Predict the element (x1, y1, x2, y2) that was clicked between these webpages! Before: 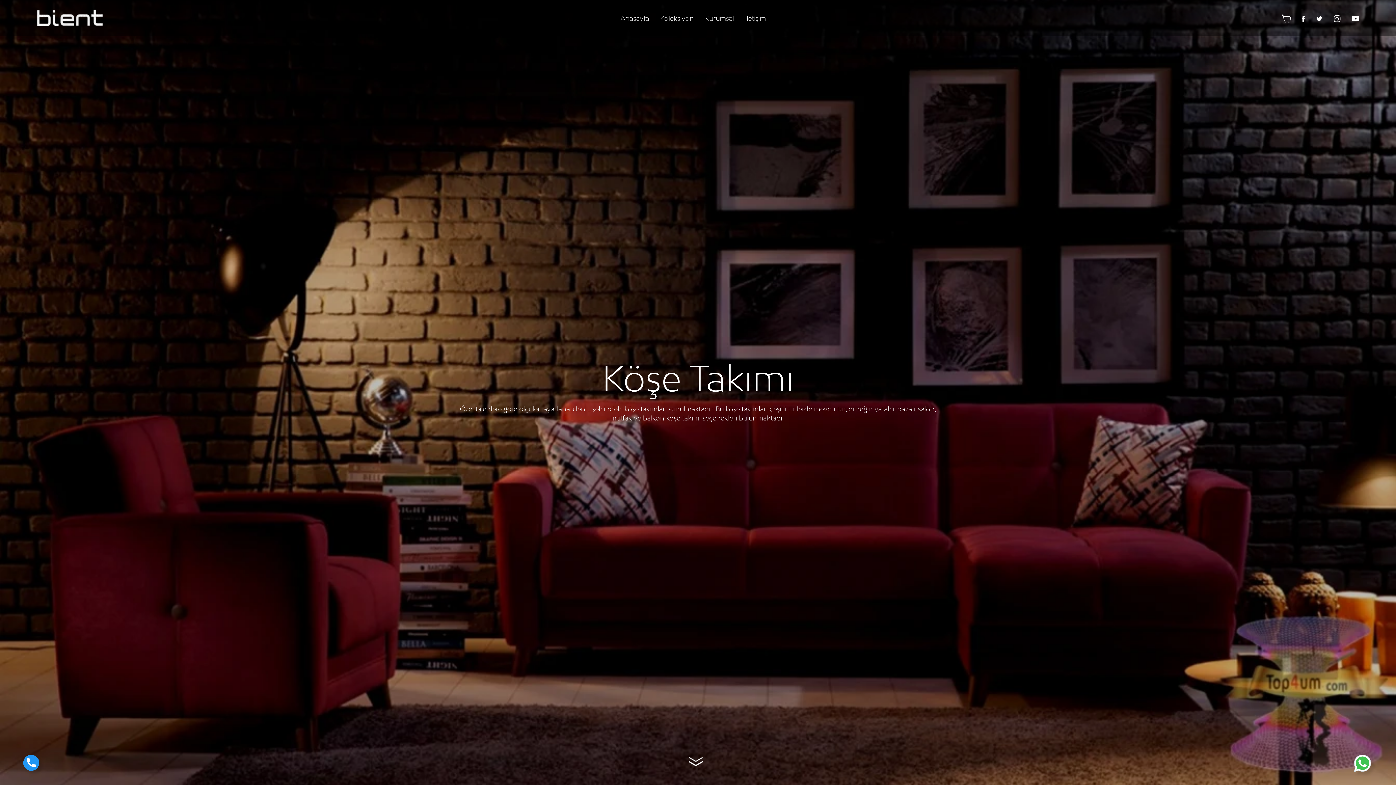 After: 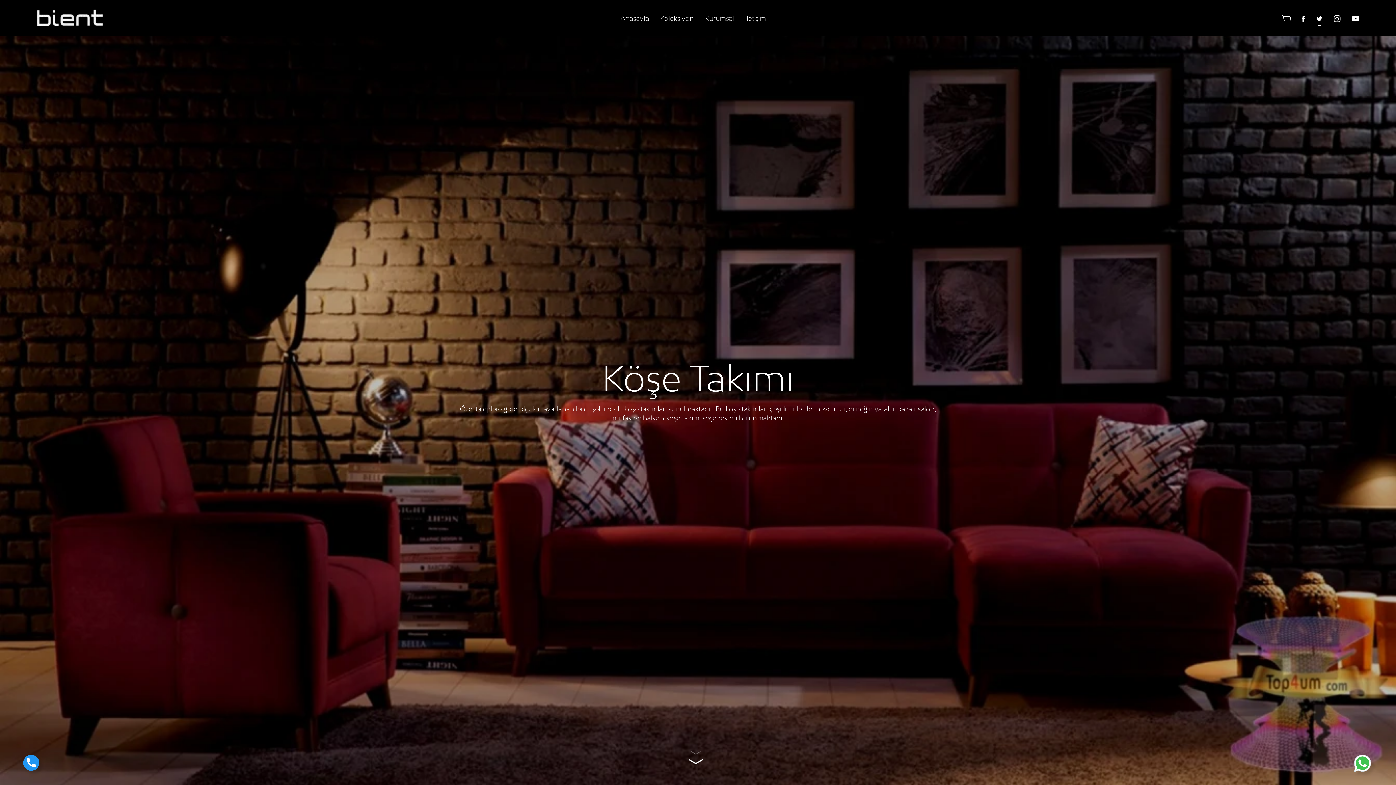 Action: bbox: (1316, 14, 1322, 22)